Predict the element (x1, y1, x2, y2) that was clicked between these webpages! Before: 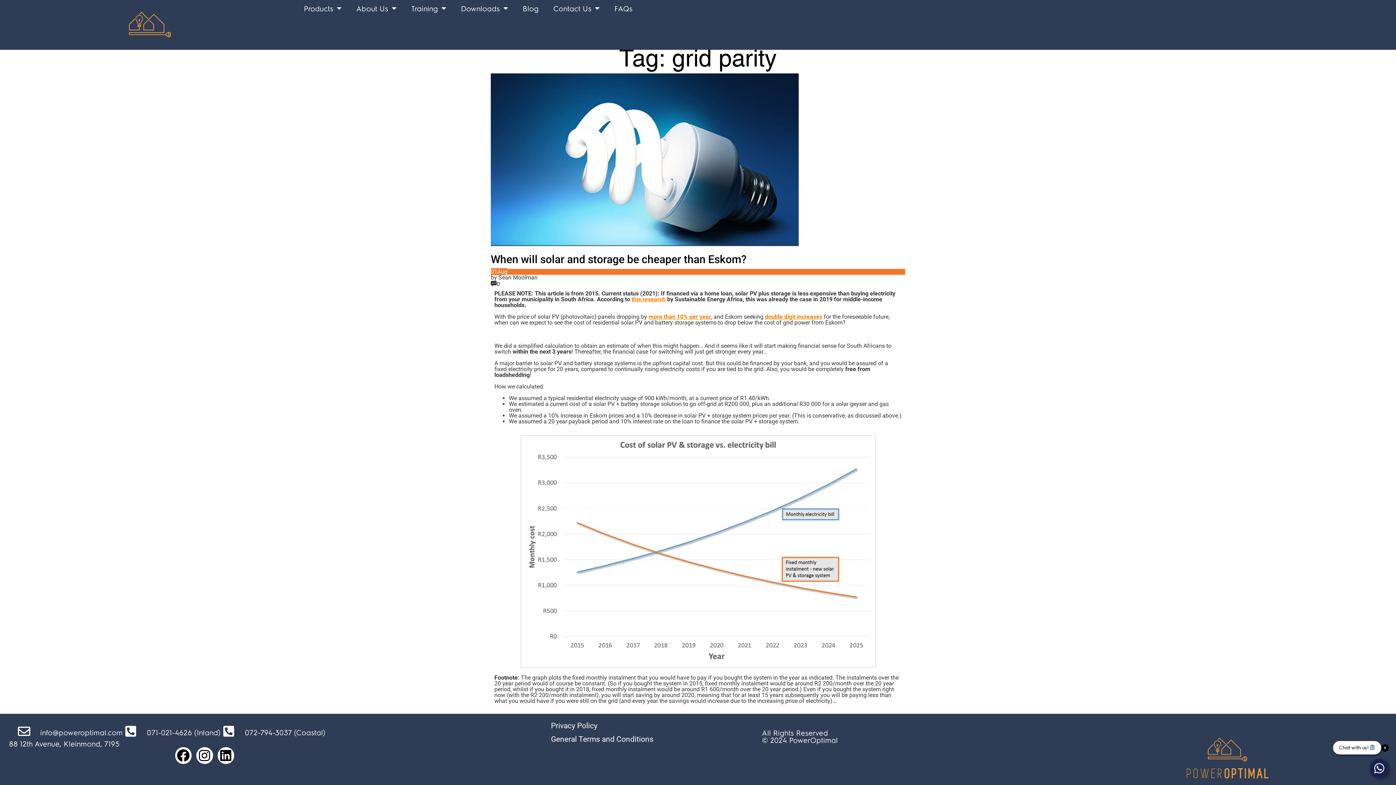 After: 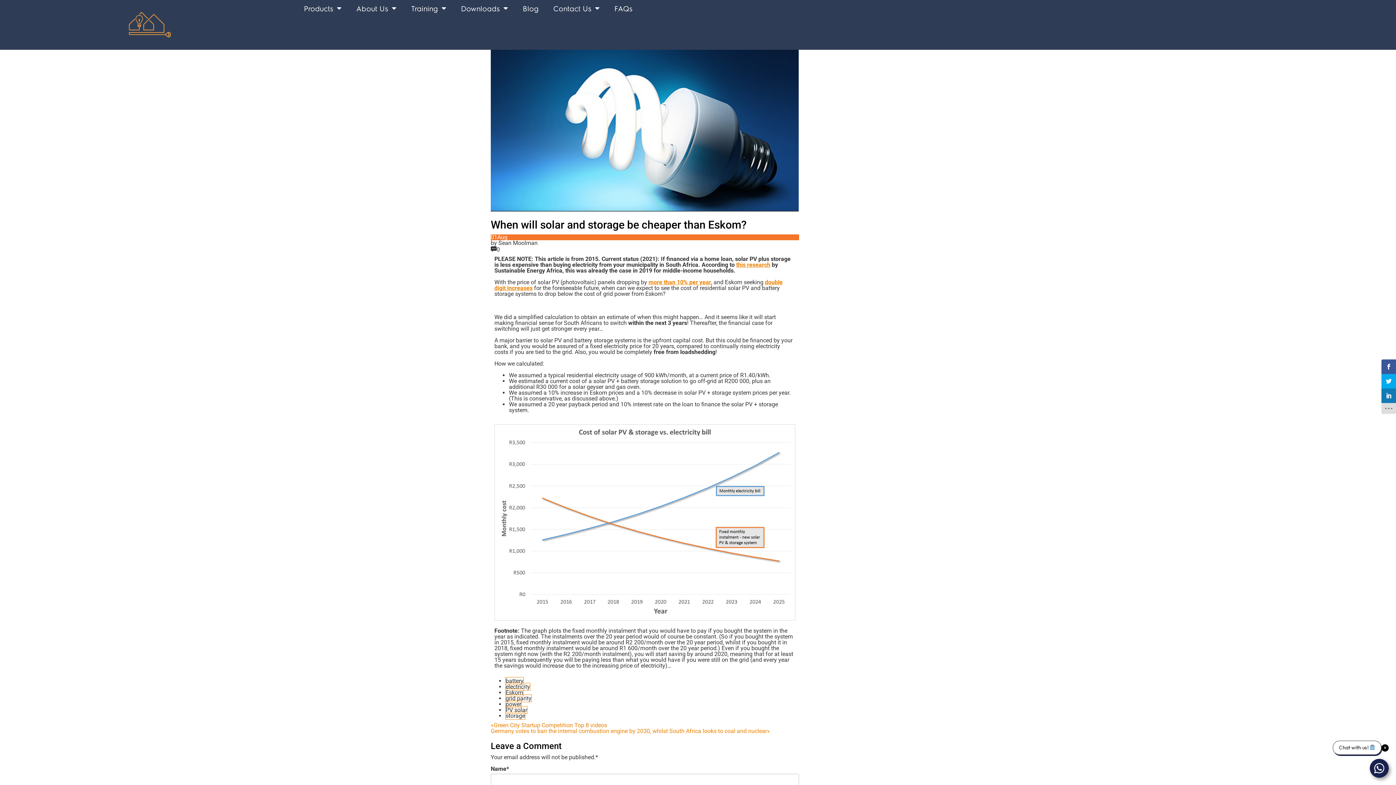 Action: bbox: (490, 155, 798, 162)